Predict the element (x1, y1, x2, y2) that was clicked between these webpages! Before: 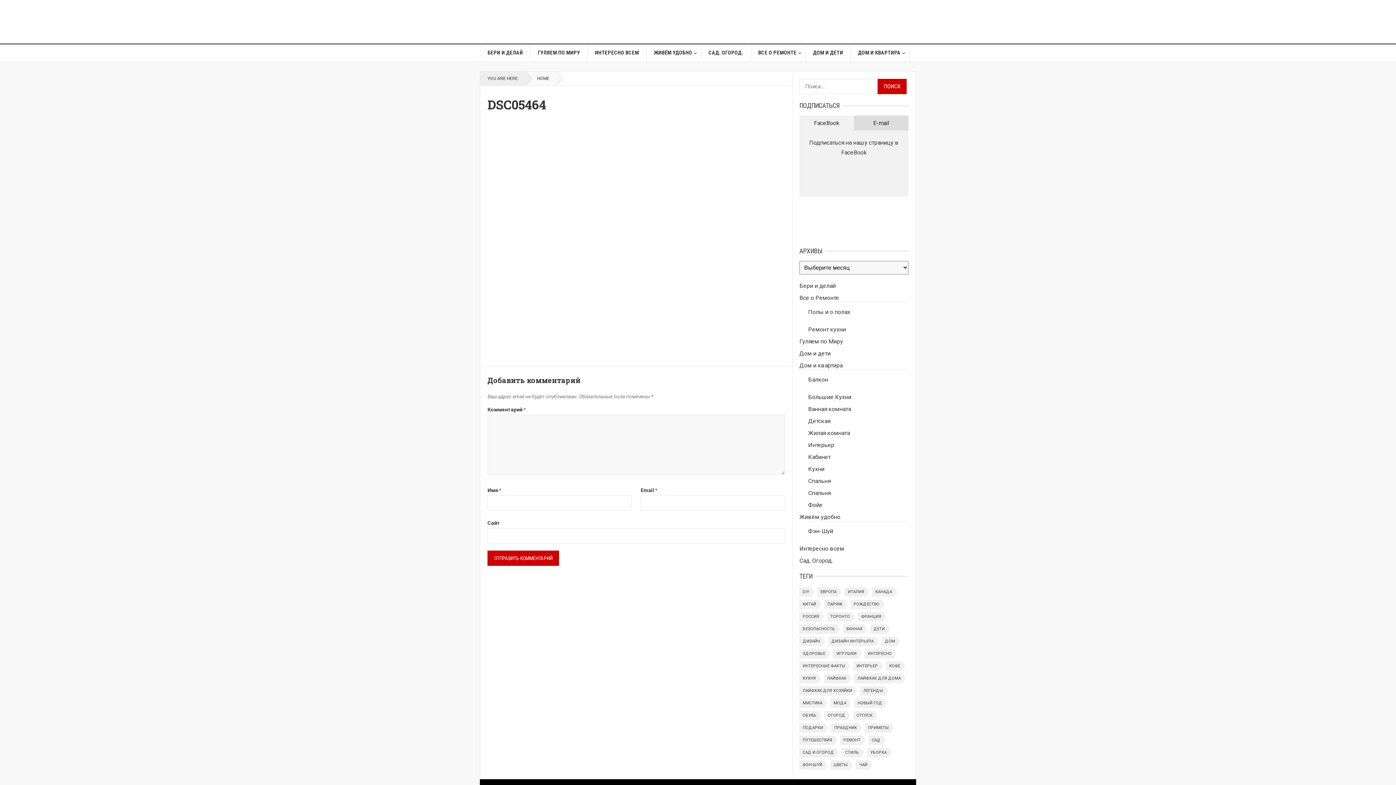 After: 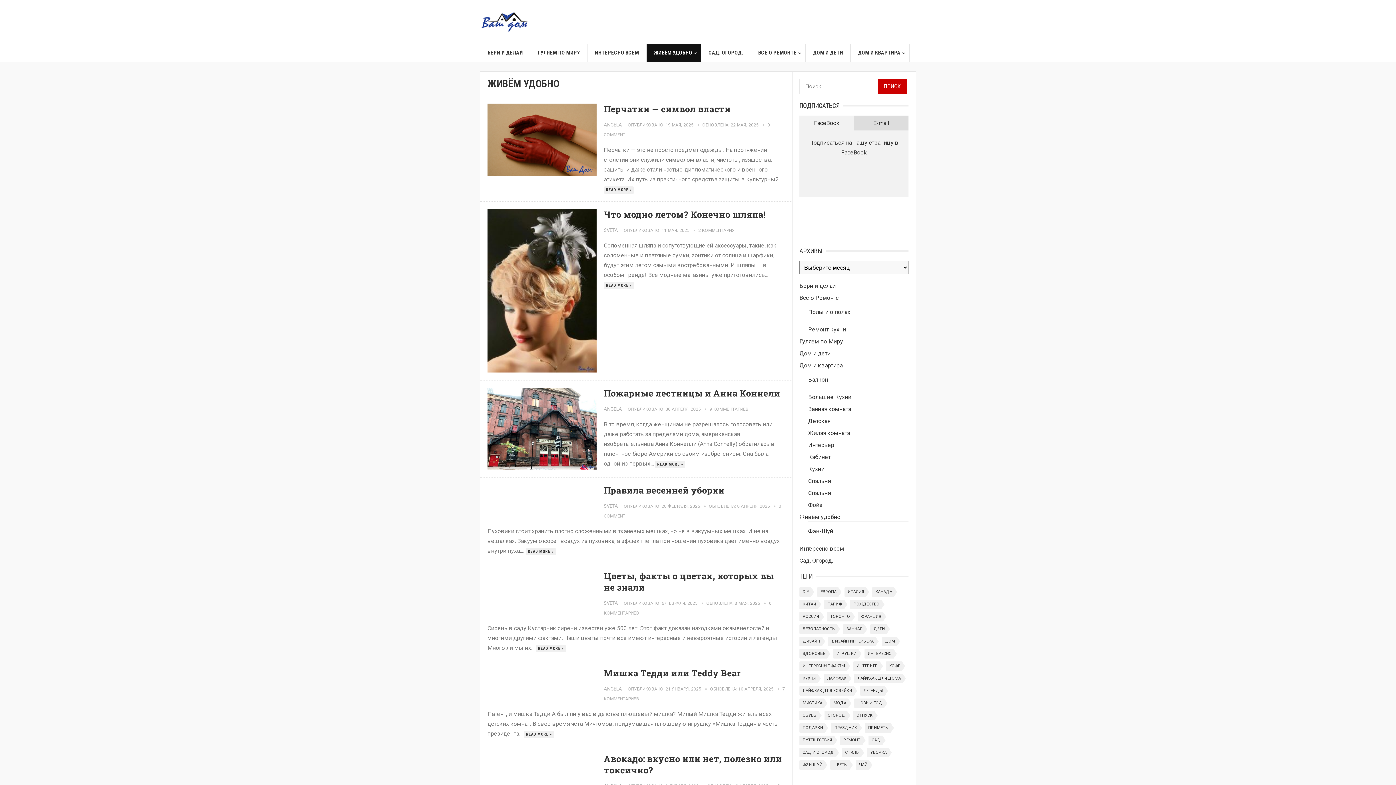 Action: bbox: (646, 44, 701, 61) label: ЖИВЁМ УДОБНО